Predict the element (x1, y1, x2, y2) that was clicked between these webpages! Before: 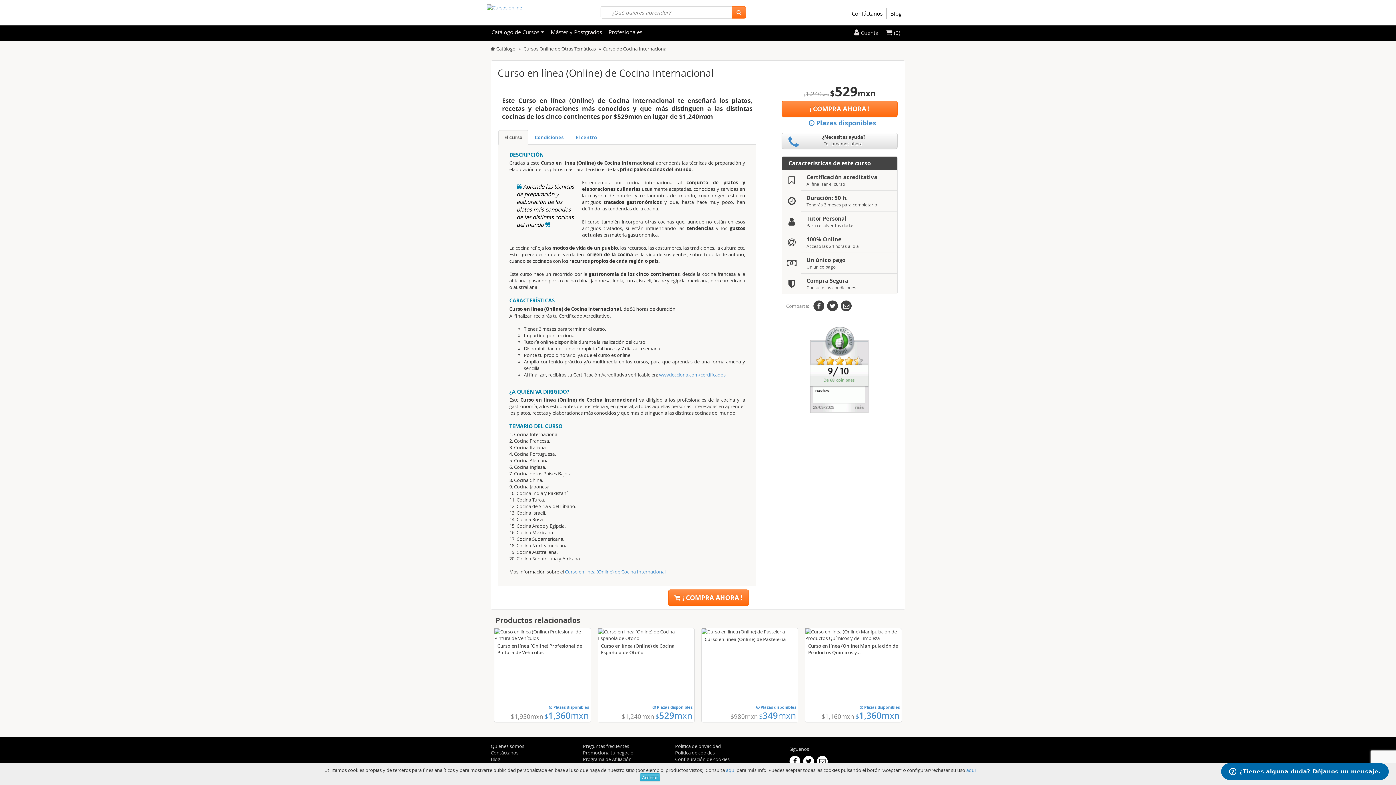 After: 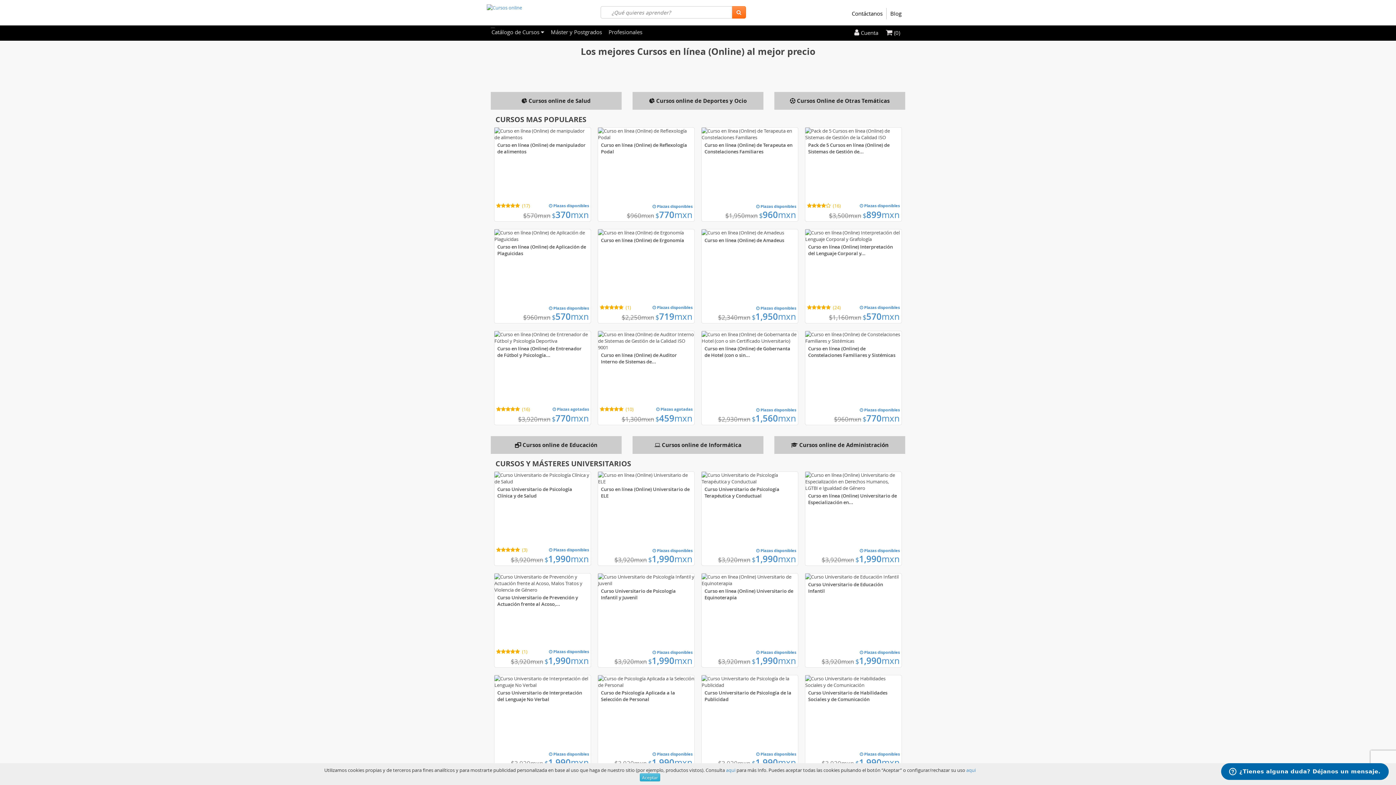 Action: bbox: (781, 100, 897, 117) label: ¡ COMPRA AHORA !